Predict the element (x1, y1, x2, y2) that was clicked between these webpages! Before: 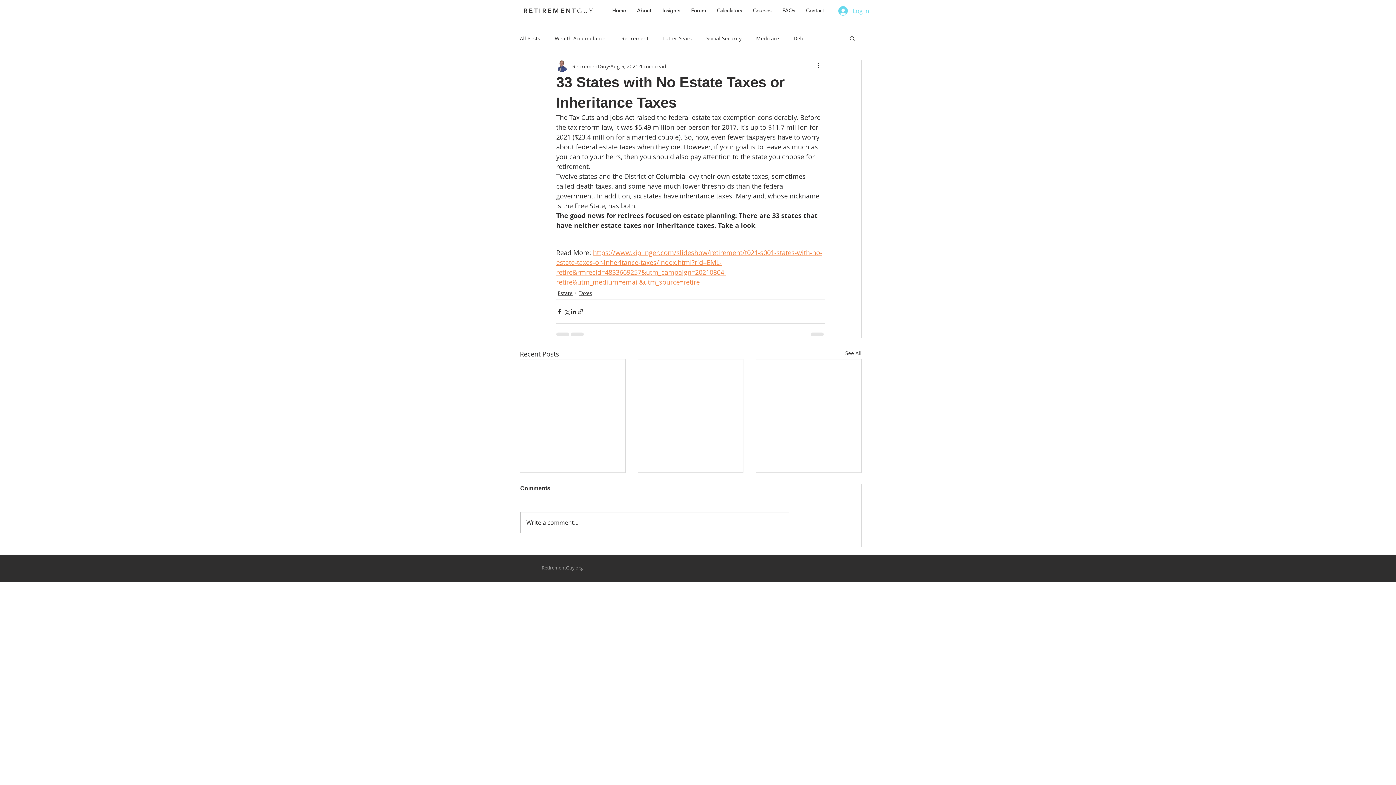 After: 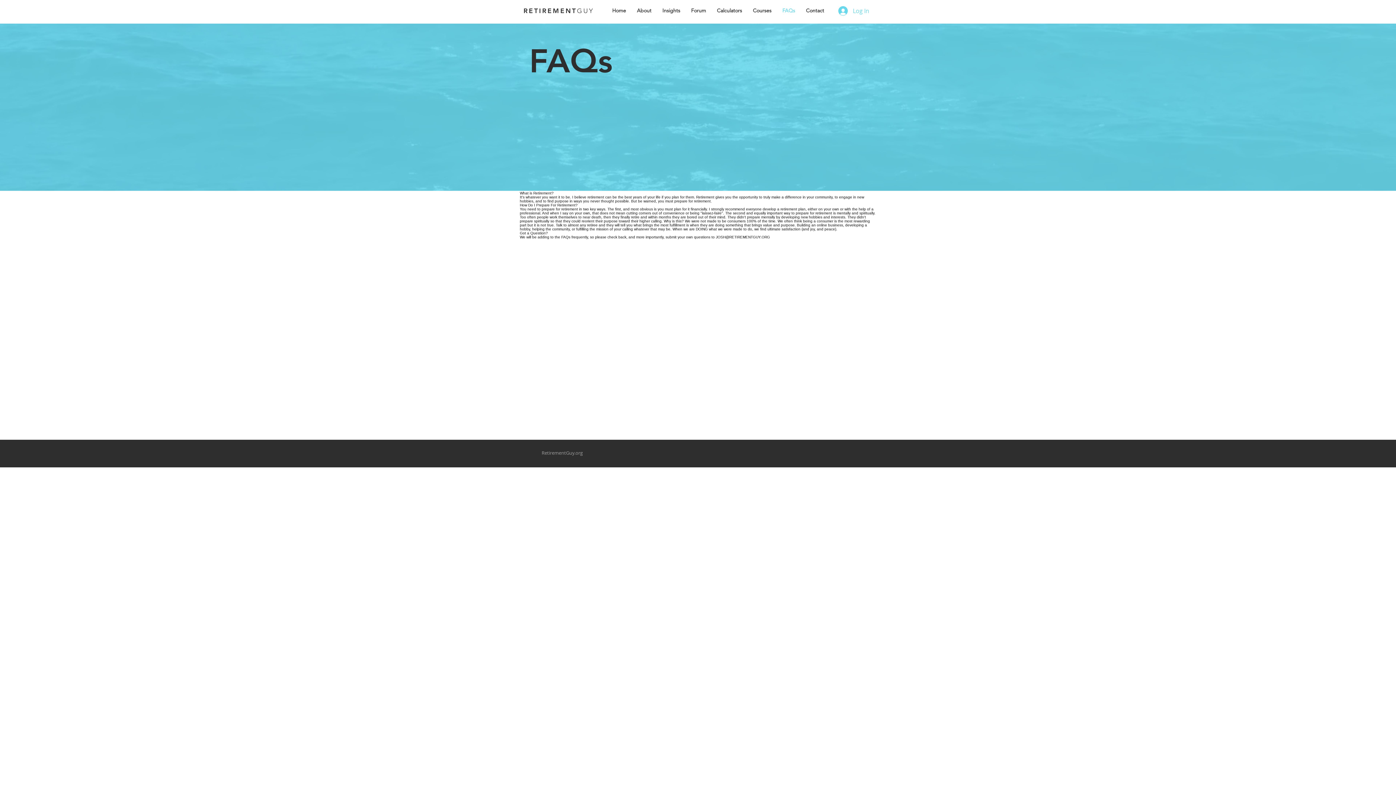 Action: label: FAQs bbox: (777, 6, 800, 15)